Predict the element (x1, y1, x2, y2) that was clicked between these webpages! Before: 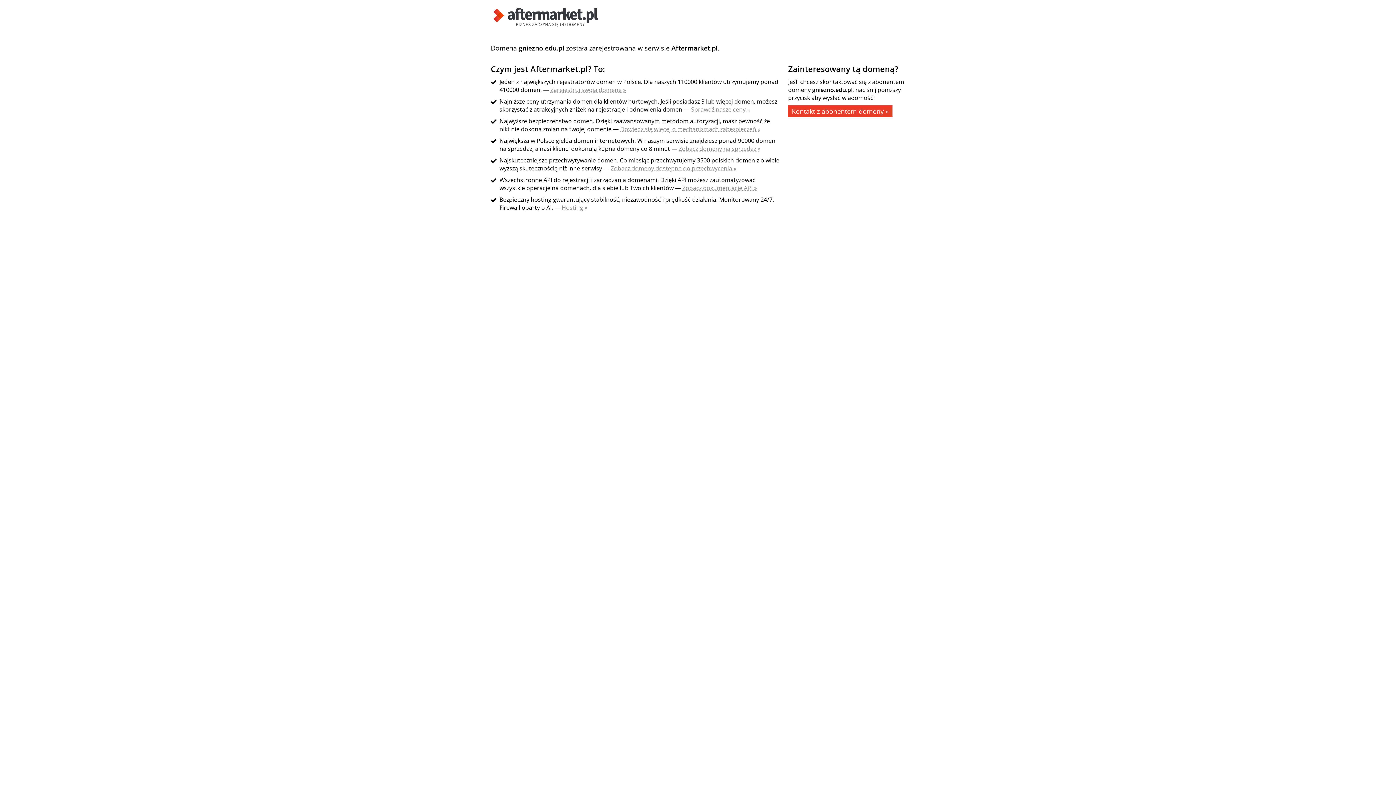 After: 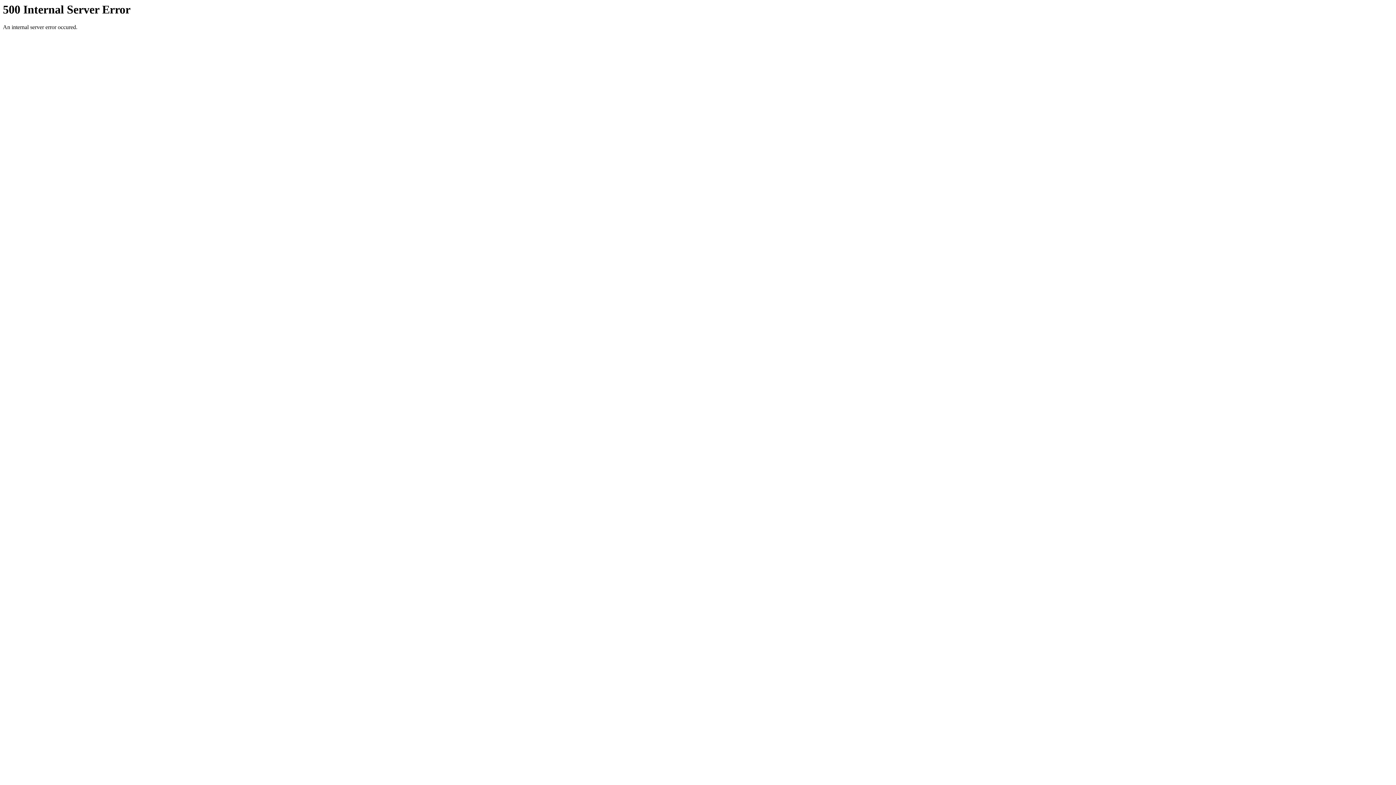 Action: bbox: (490, 21, 601, 29)